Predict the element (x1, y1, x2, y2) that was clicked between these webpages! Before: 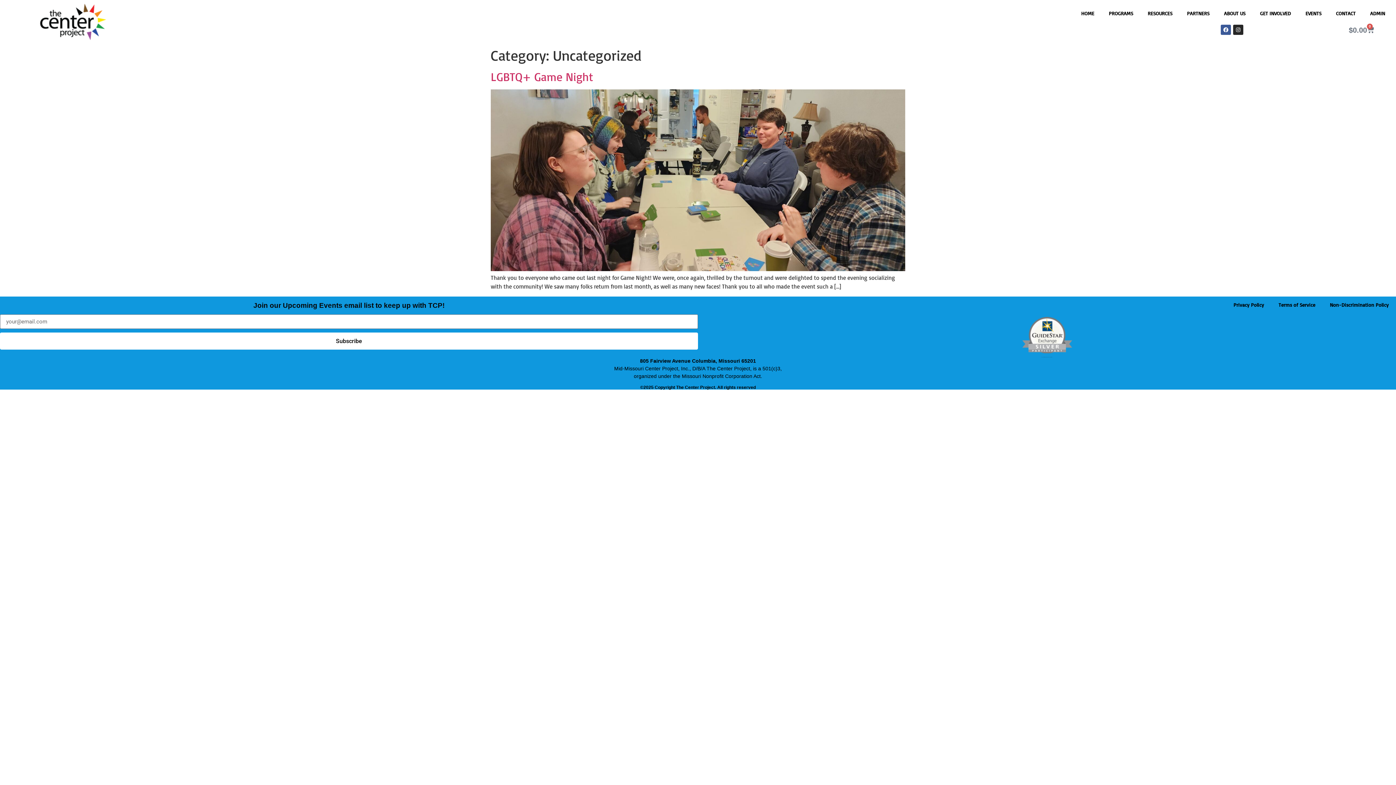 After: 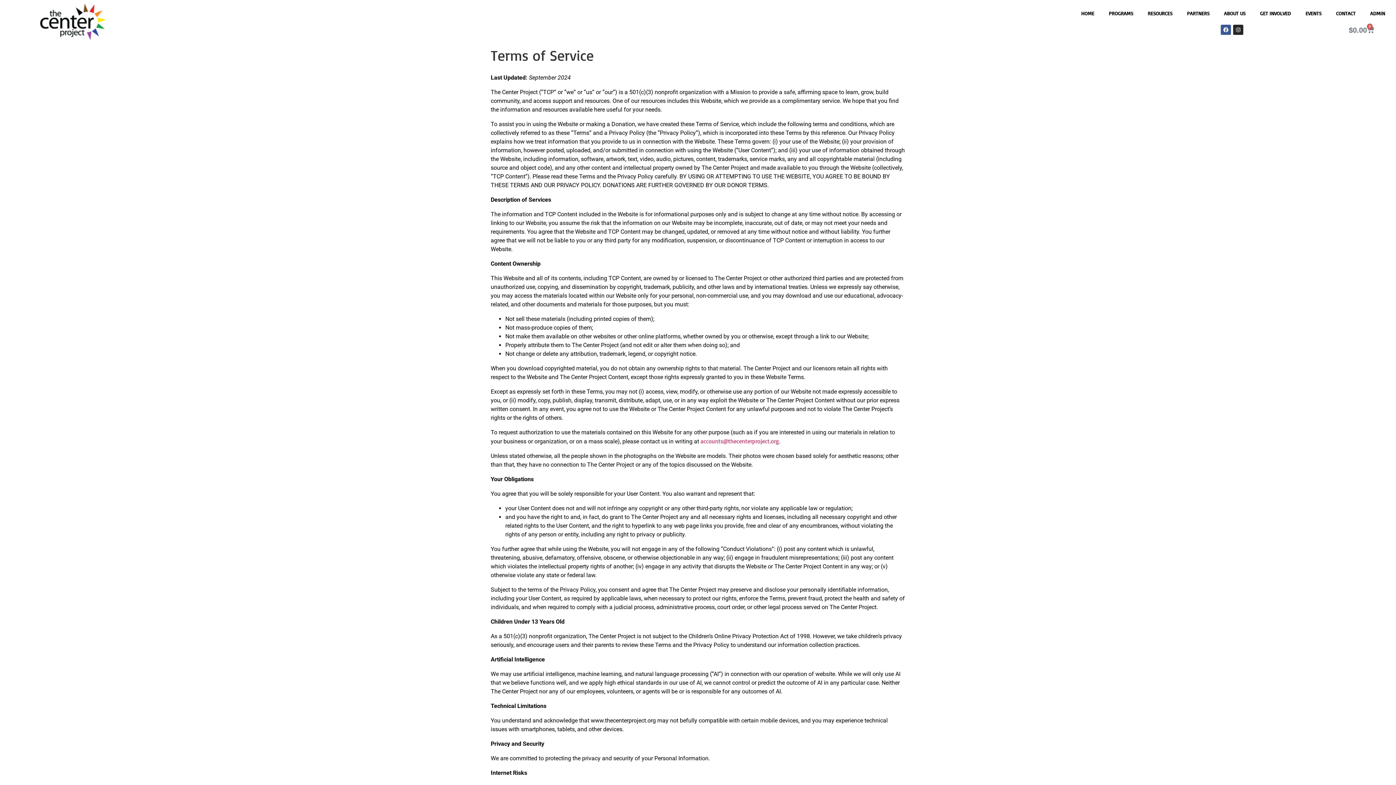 Action: bbox: (1271, 296, 1322, 313) label: Terms of Service